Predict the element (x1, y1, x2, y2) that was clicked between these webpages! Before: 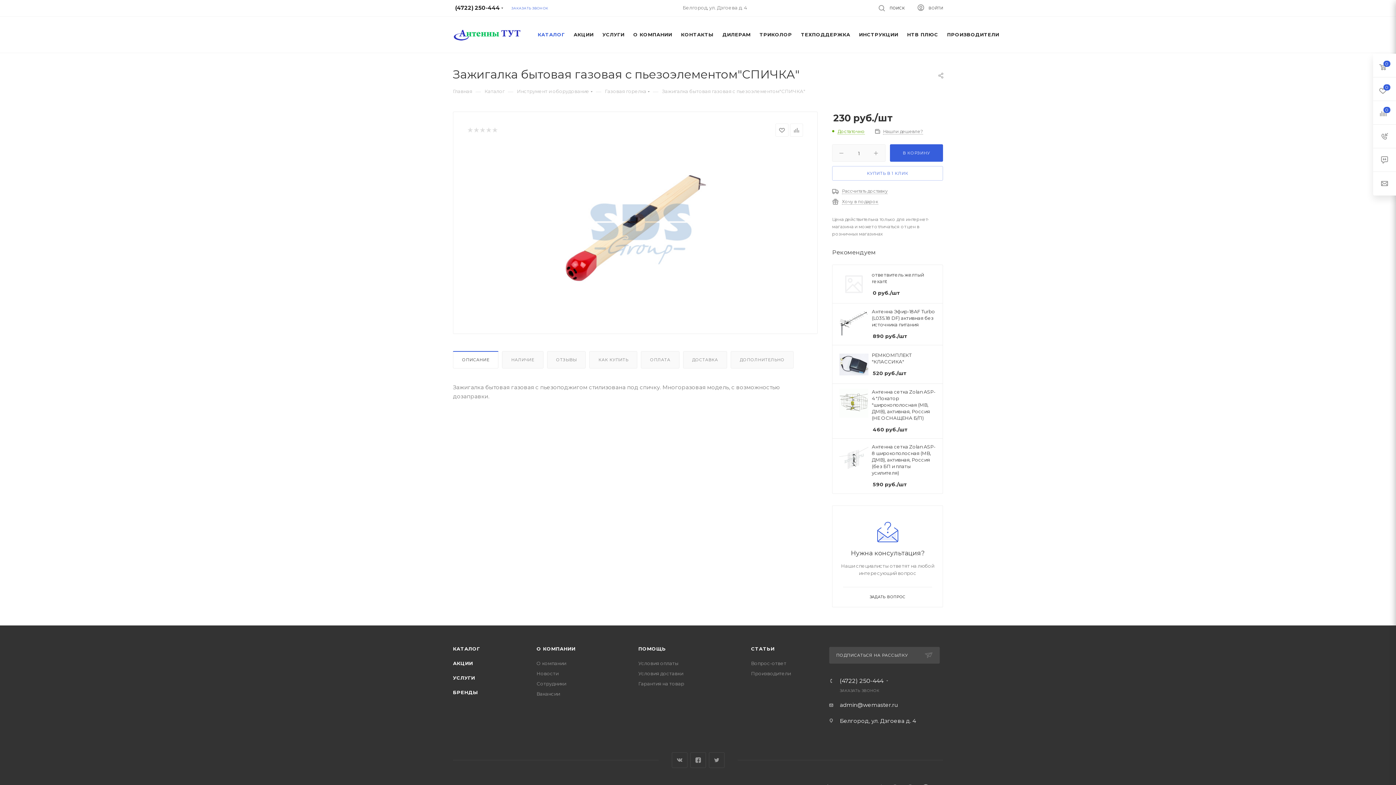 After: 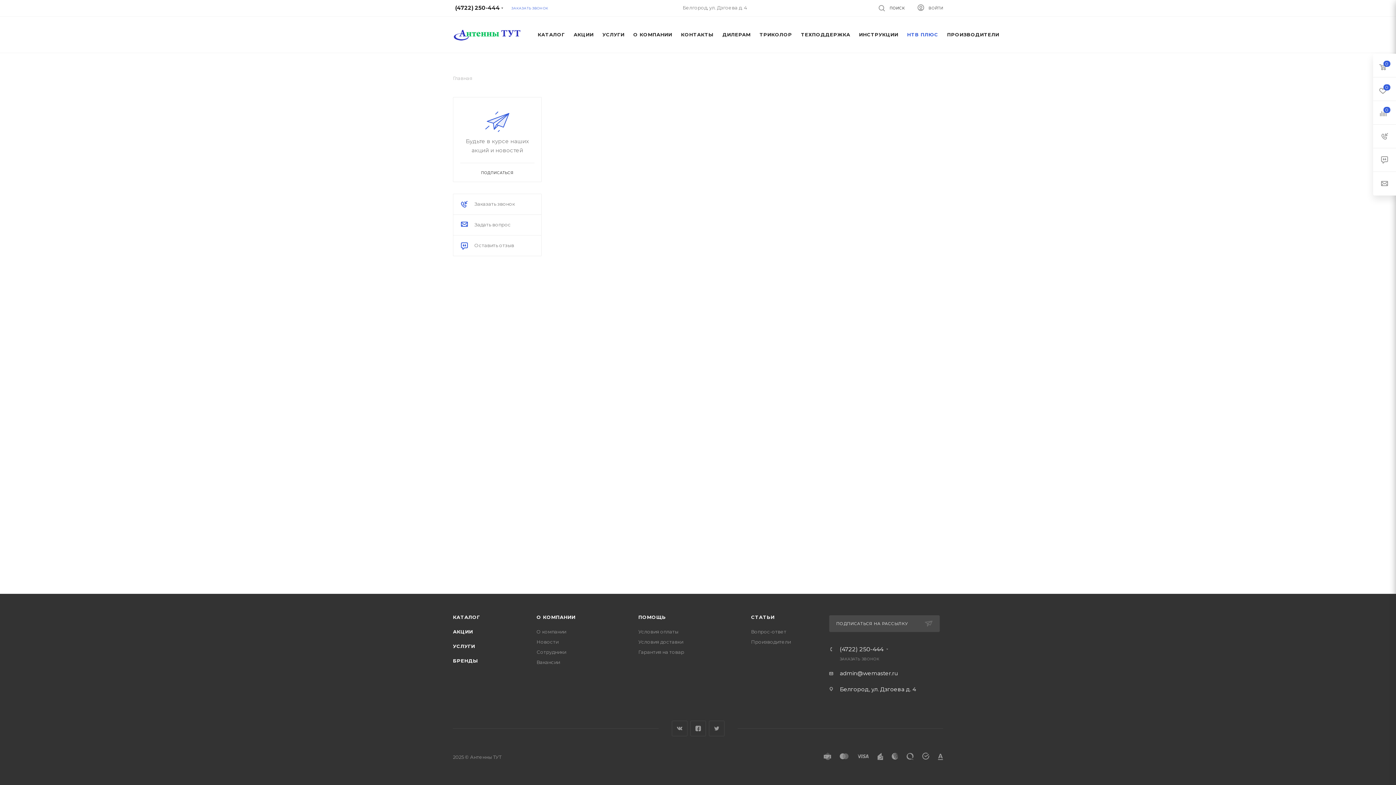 Action: bbox: (903, 16, 942, 52) label: НТВ ПЛЮС